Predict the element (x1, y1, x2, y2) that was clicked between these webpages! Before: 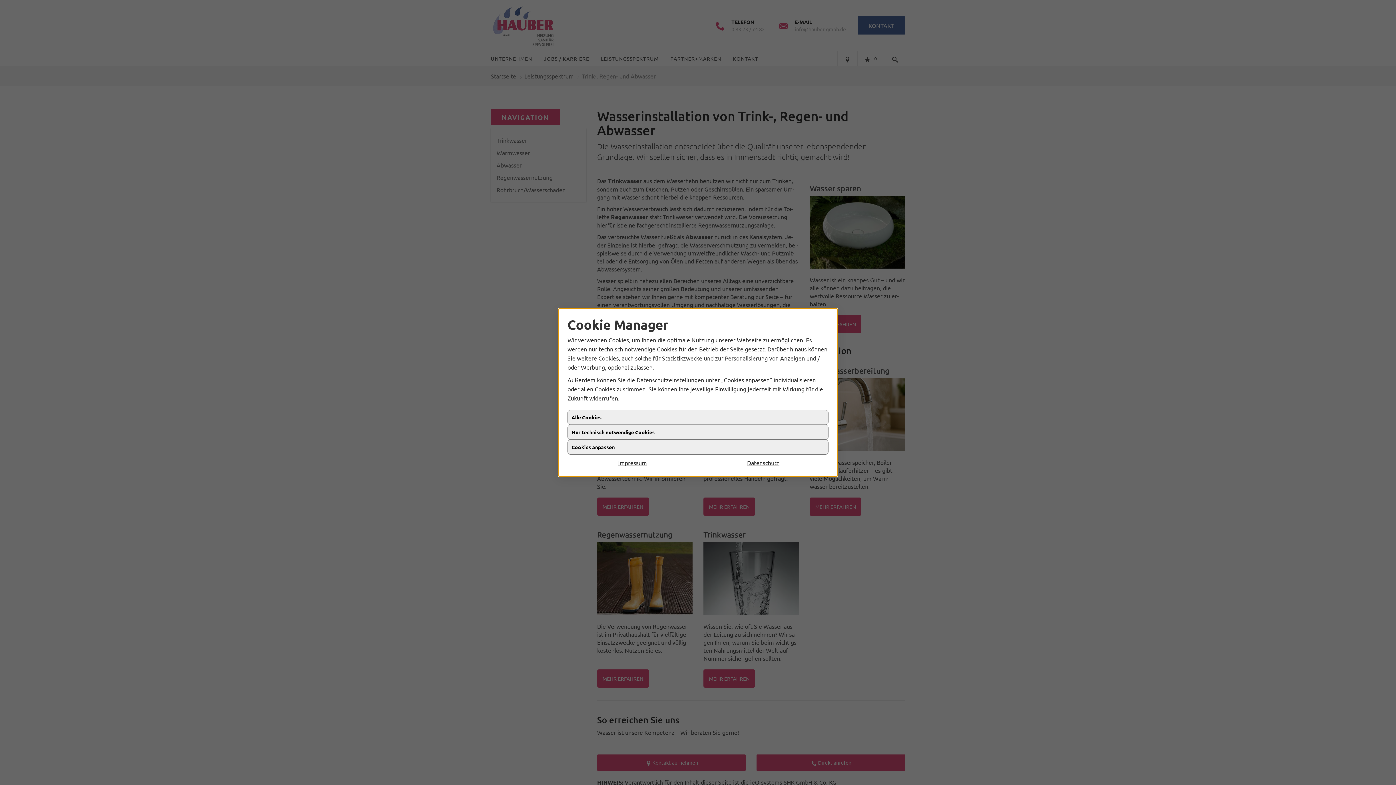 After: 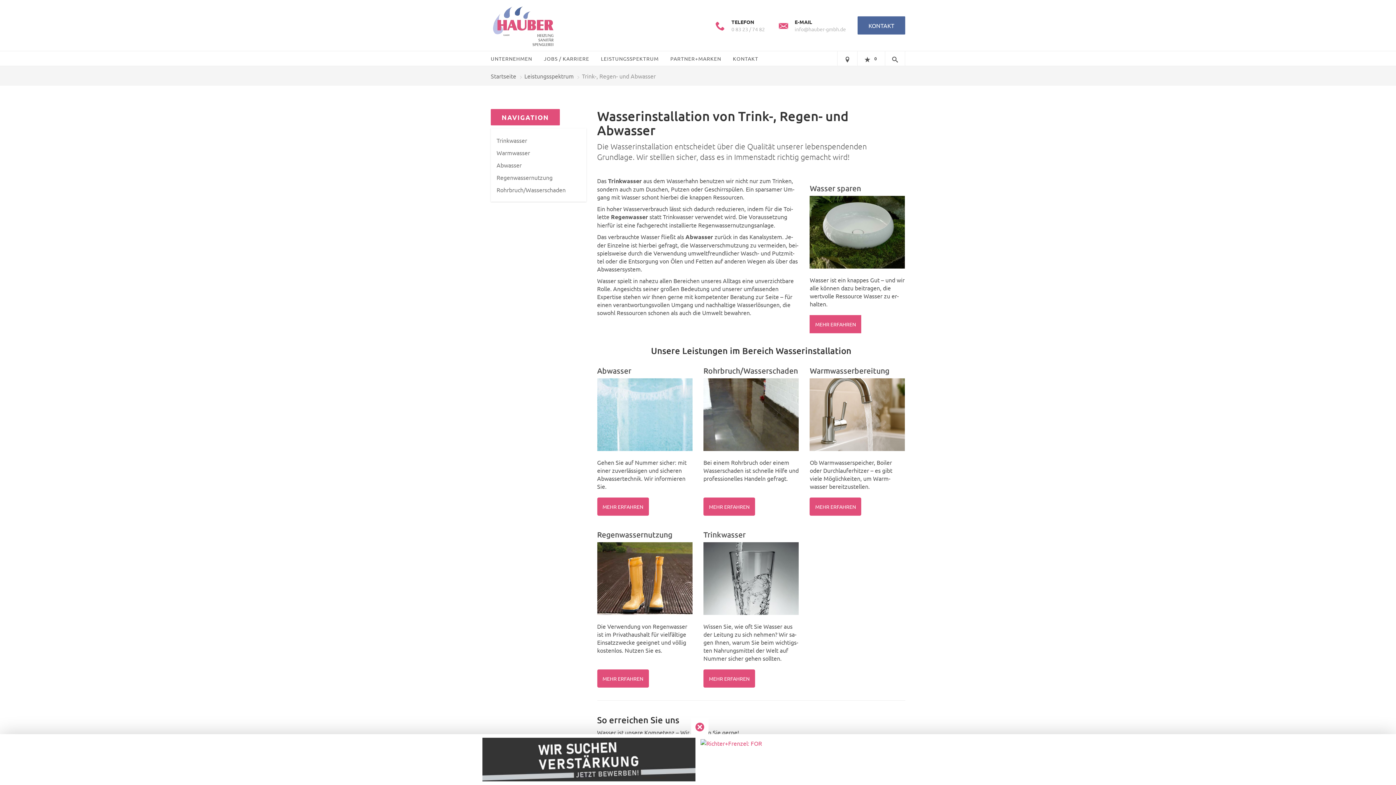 Action: bbox: (567, 425, 828, 440) label: Nur technisch notwendige Cookies